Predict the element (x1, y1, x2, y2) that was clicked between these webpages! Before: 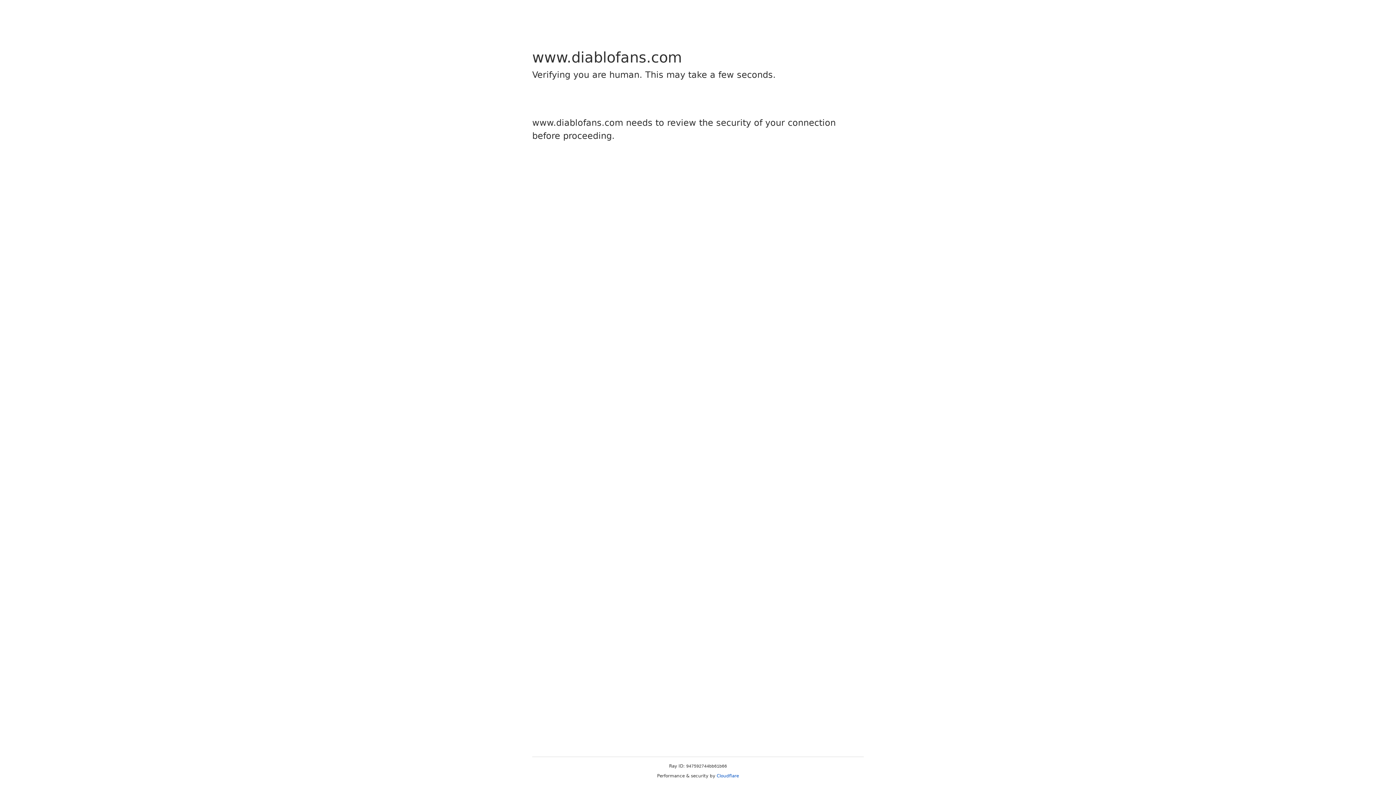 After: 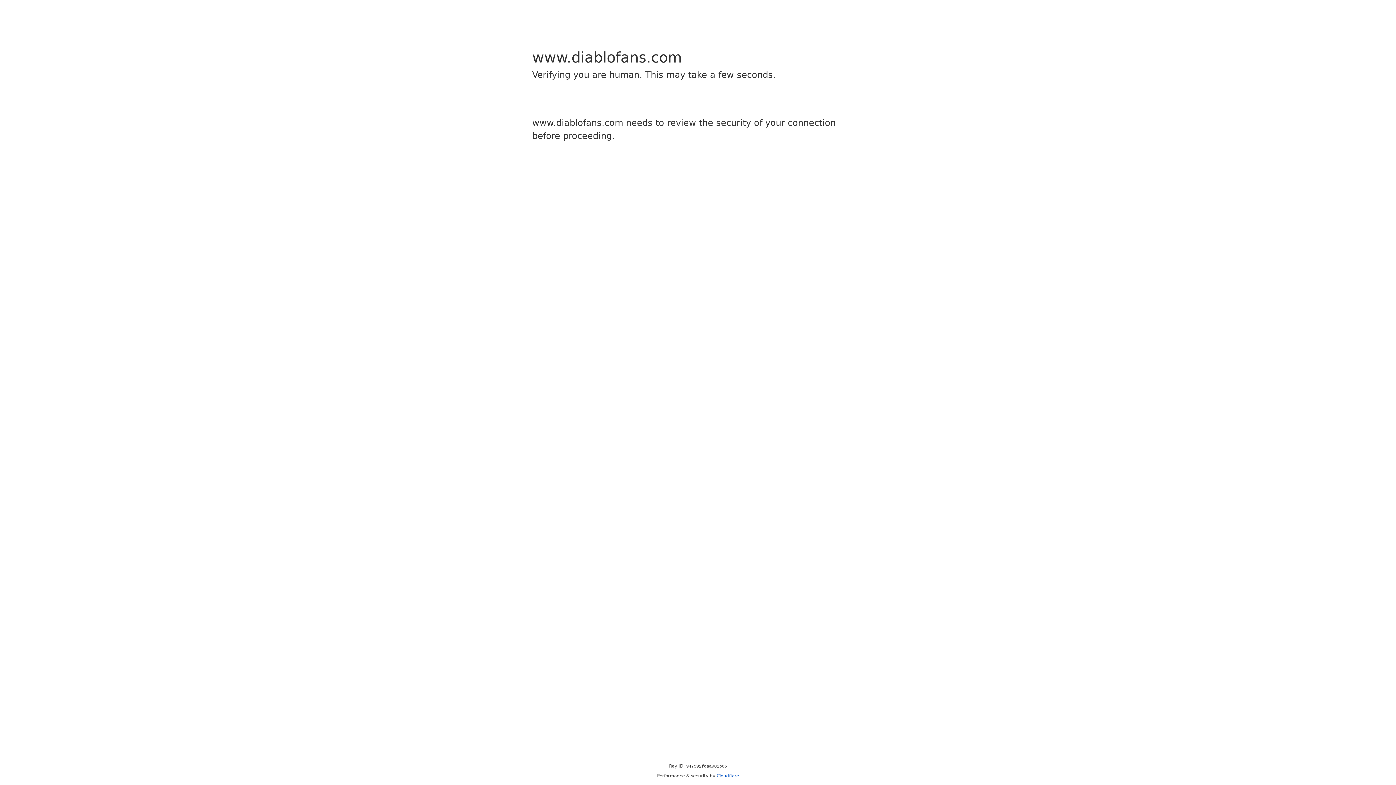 Action: bbox: (716, 773, 739, 778) label: Cloudflare